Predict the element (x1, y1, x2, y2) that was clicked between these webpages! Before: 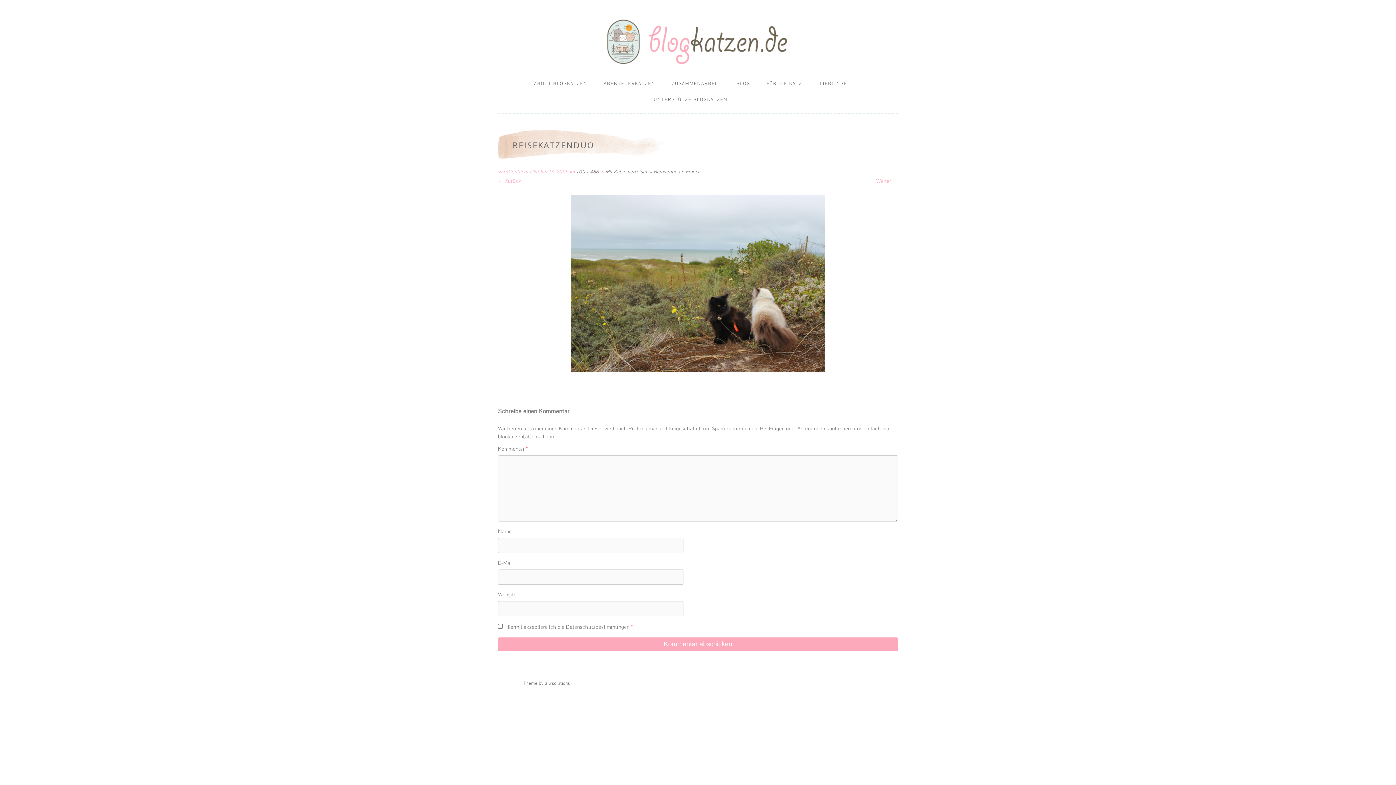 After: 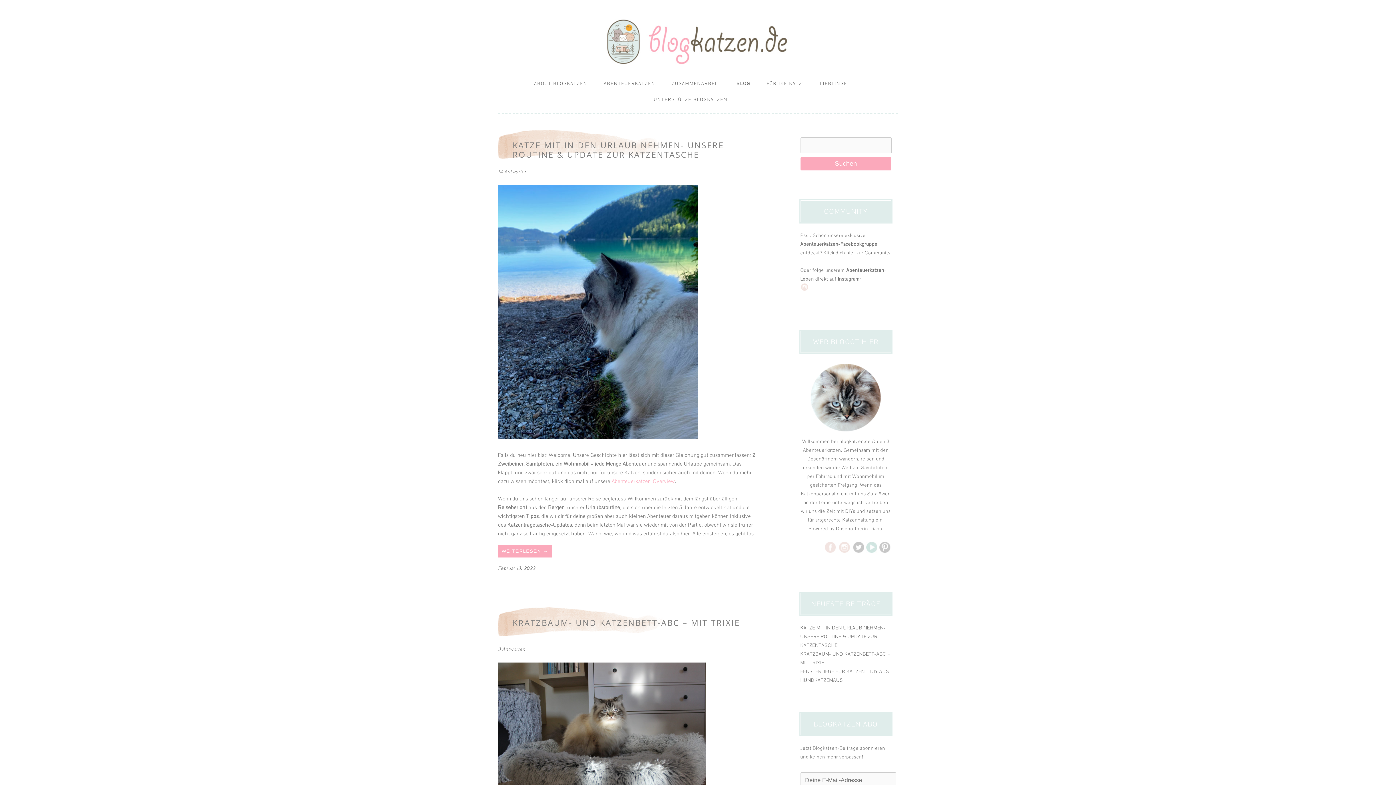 Action: label: BLOG bbox: (736, 75, 750, 91)